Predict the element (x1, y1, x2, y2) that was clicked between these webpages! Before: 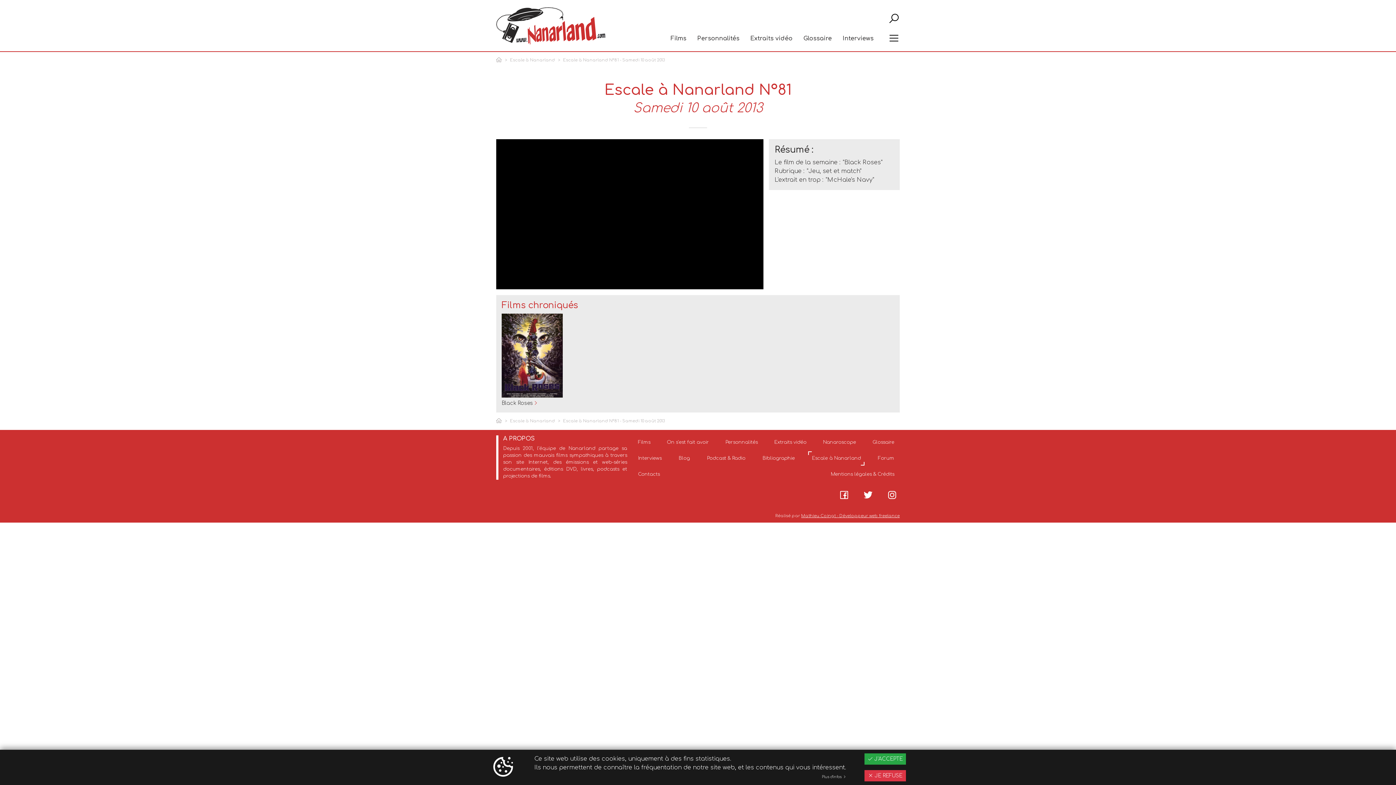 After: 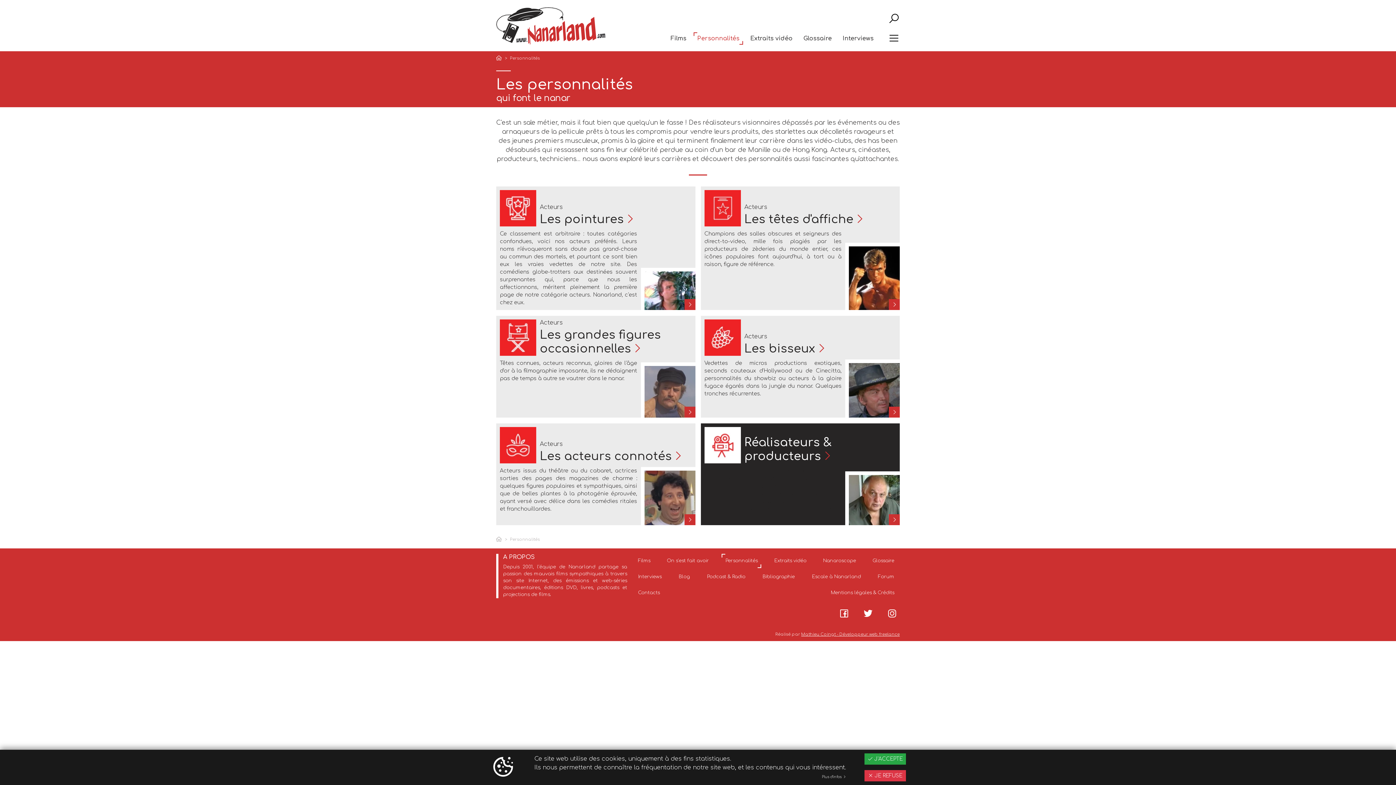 Action: label: Personnalités bbox: (721, 435, 761, 449)